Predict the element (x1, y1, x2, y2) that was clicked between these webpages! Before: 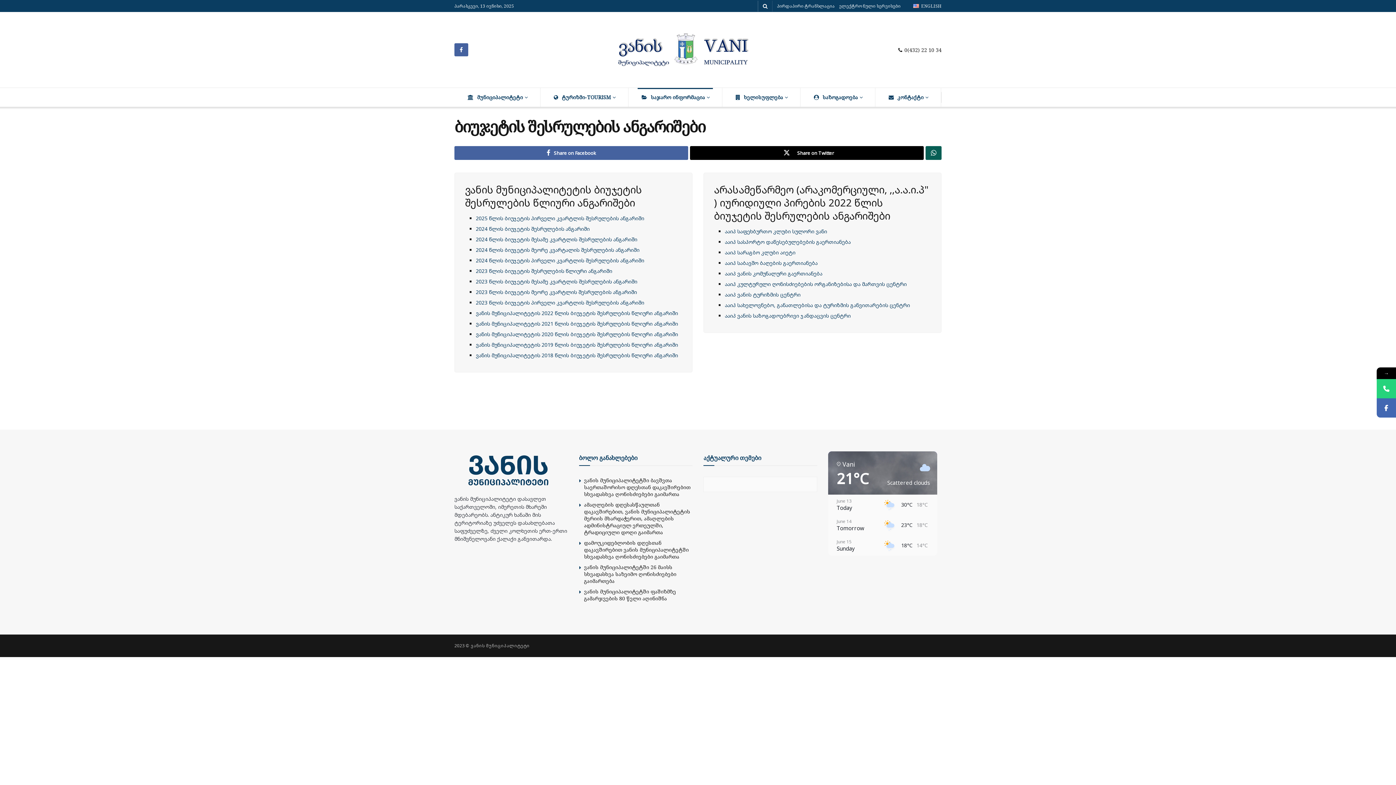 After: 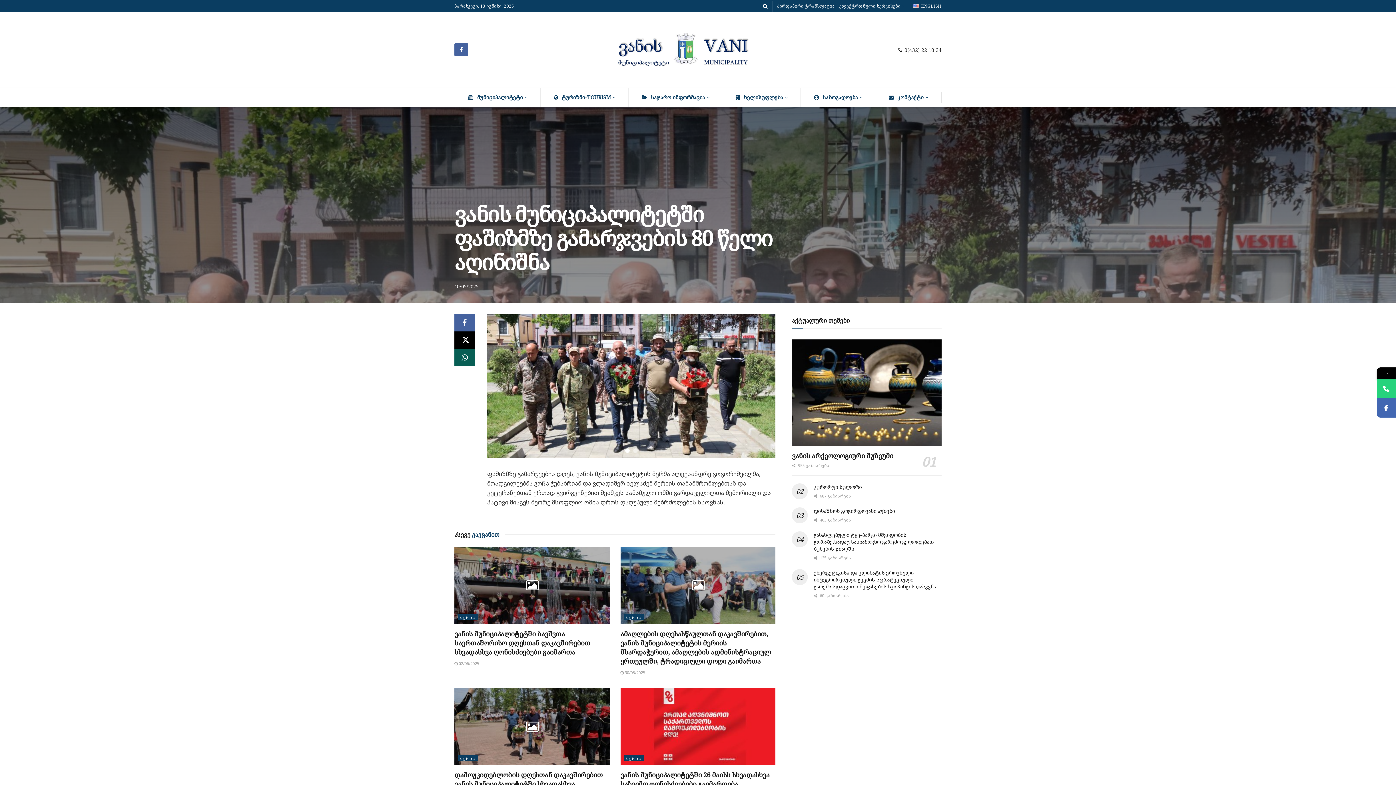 Action: label: ვანის მუნიციპალიტეტში ფაშიზმზე გამარჯვების 80 წელი აღინიშნა bbox: (584, 588, 676, 602)